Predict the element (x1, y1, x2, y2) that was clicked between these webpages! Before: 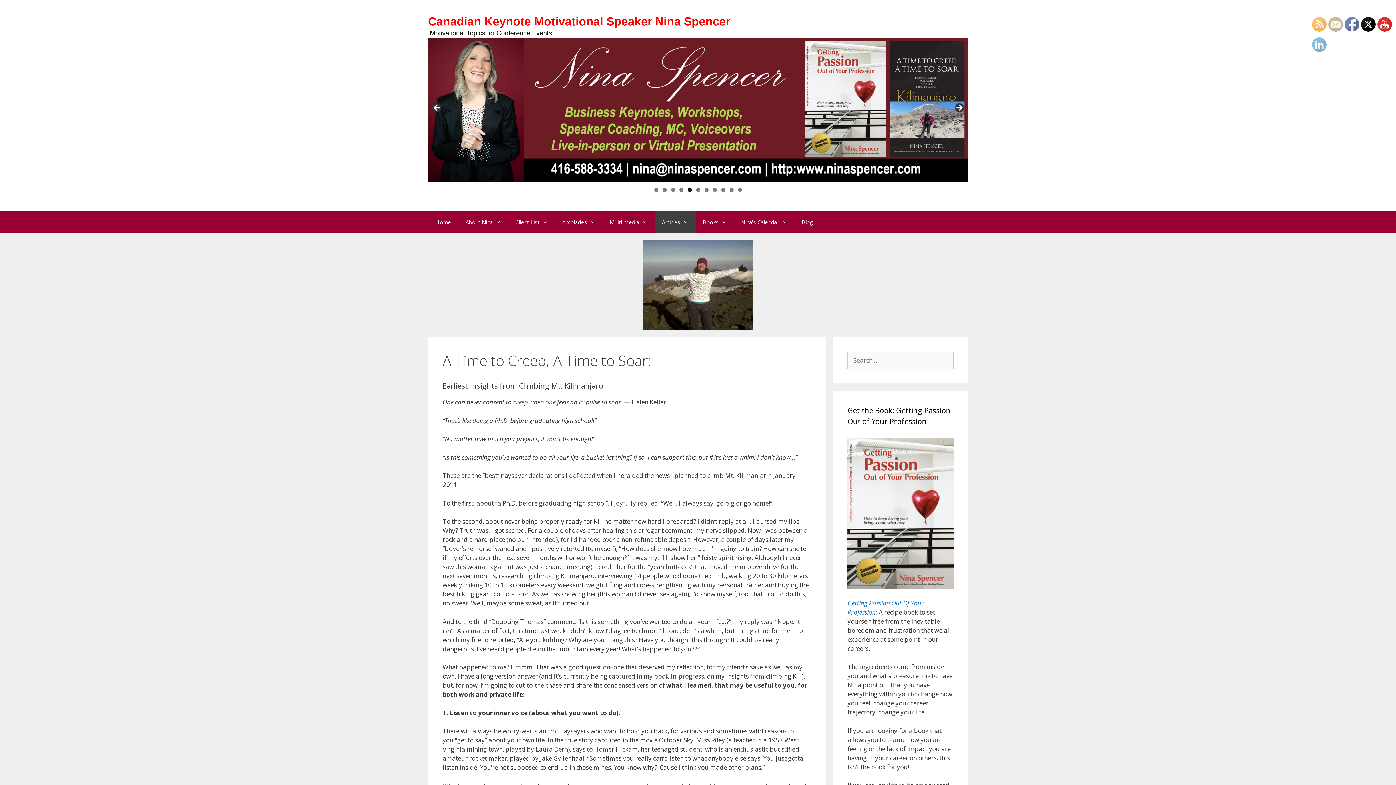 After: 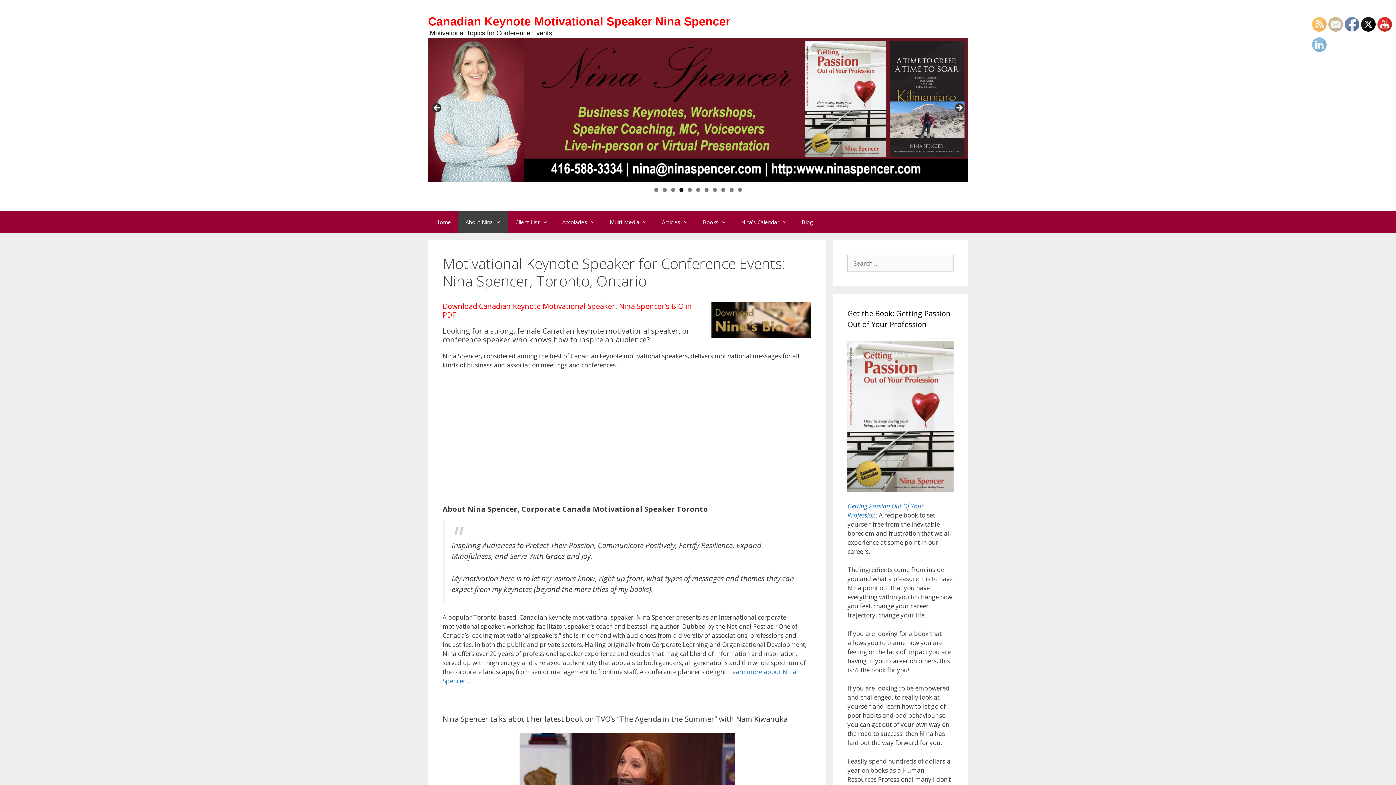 Action: bbox: (428, 211, 458, 233) label: Home